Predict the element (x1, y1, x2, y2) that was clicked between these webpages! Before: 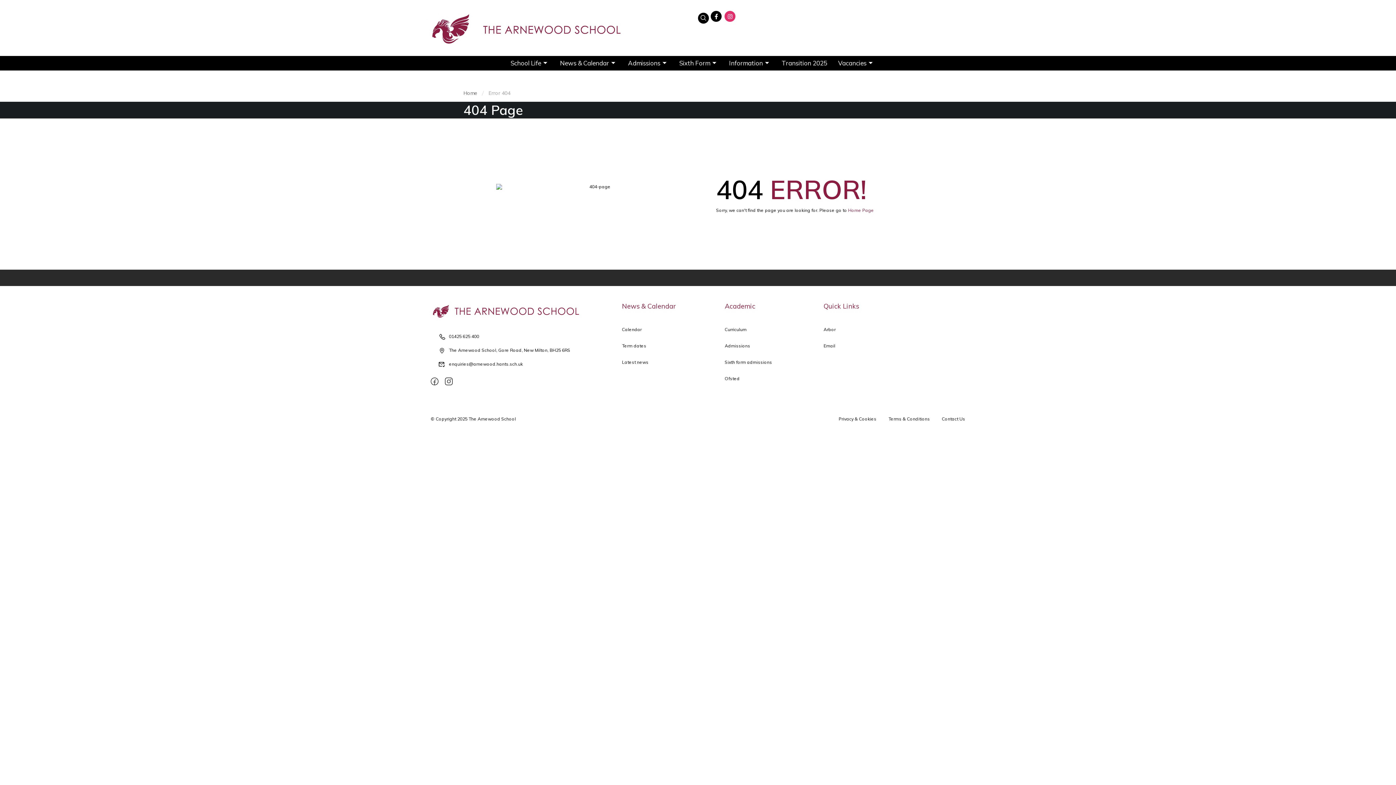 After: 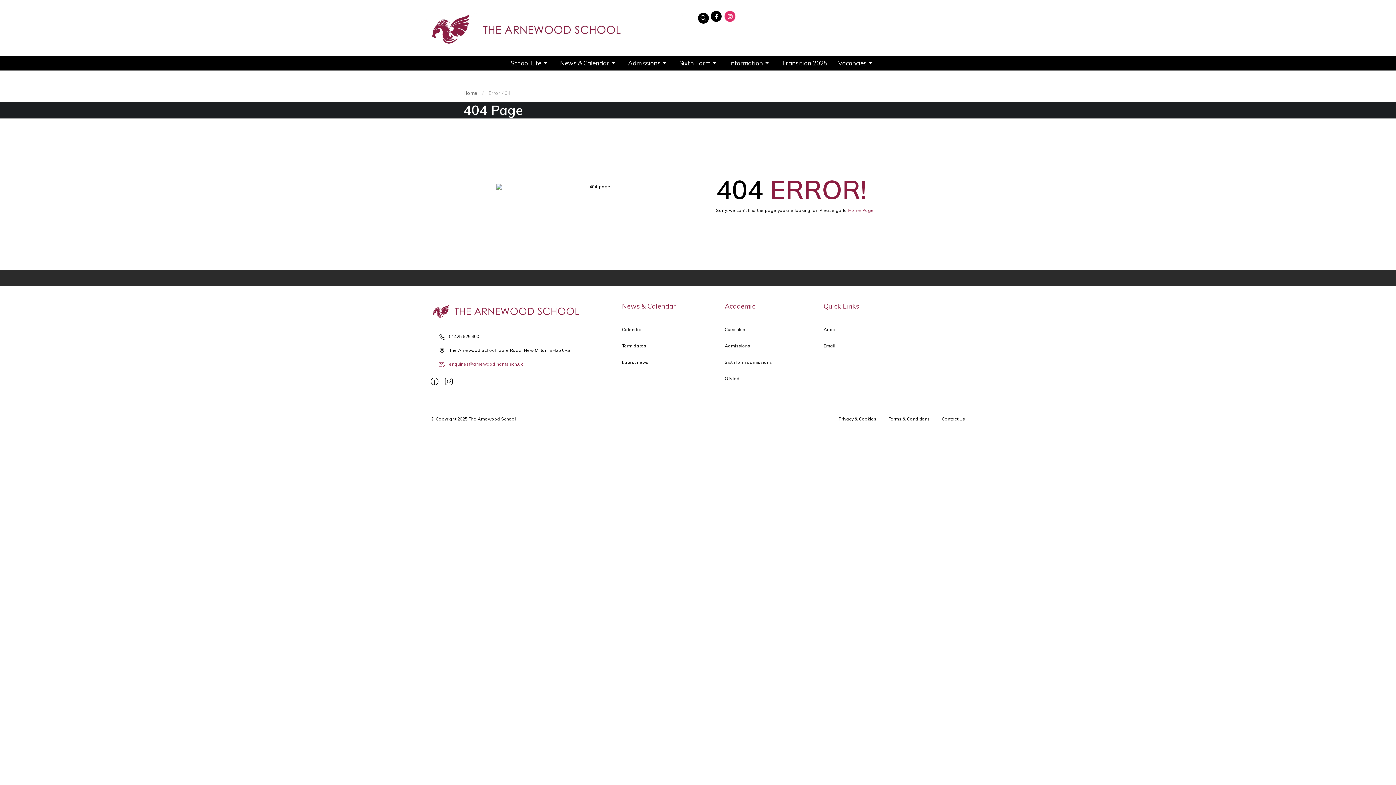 Action: label:  enquiries@arnewood.hants.sch.uk bbox: (438, 361, 522, 366)